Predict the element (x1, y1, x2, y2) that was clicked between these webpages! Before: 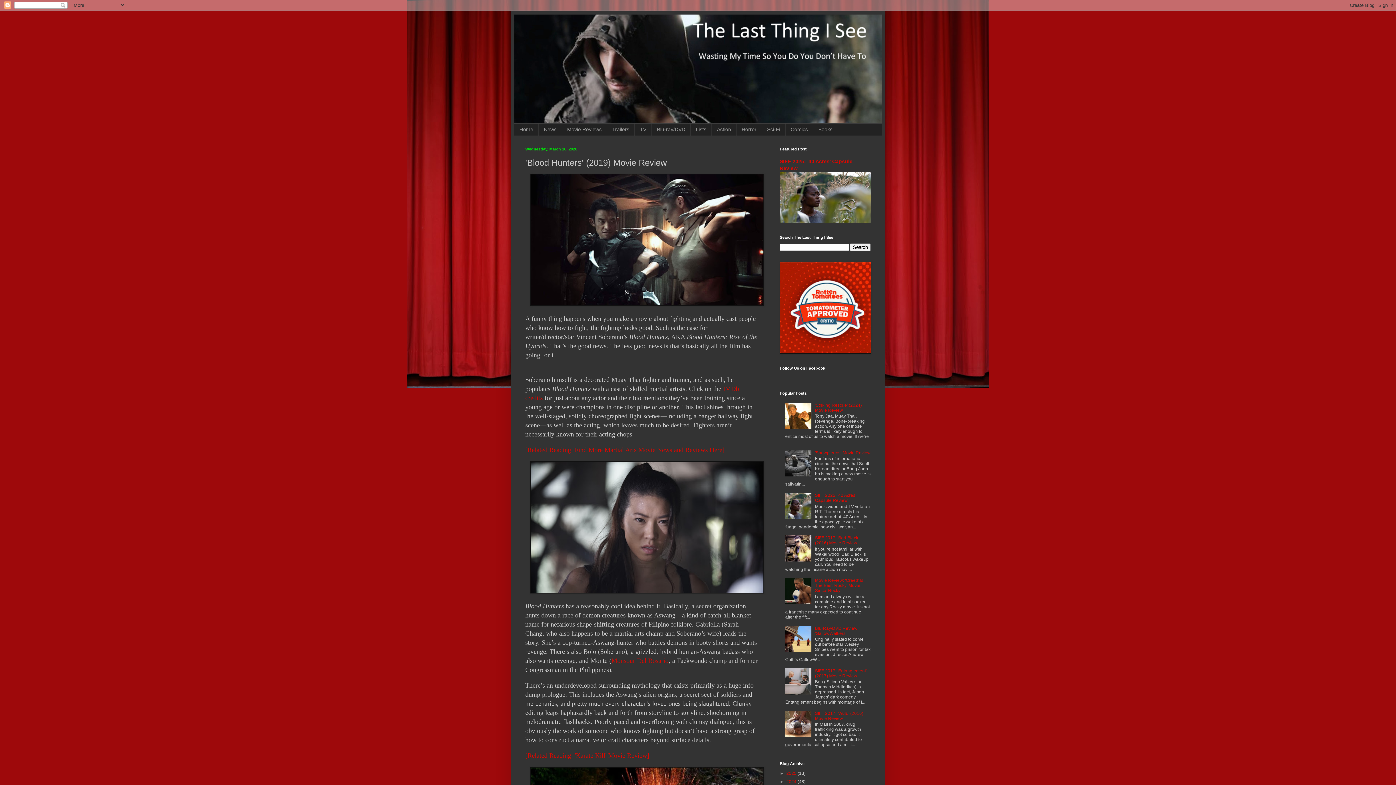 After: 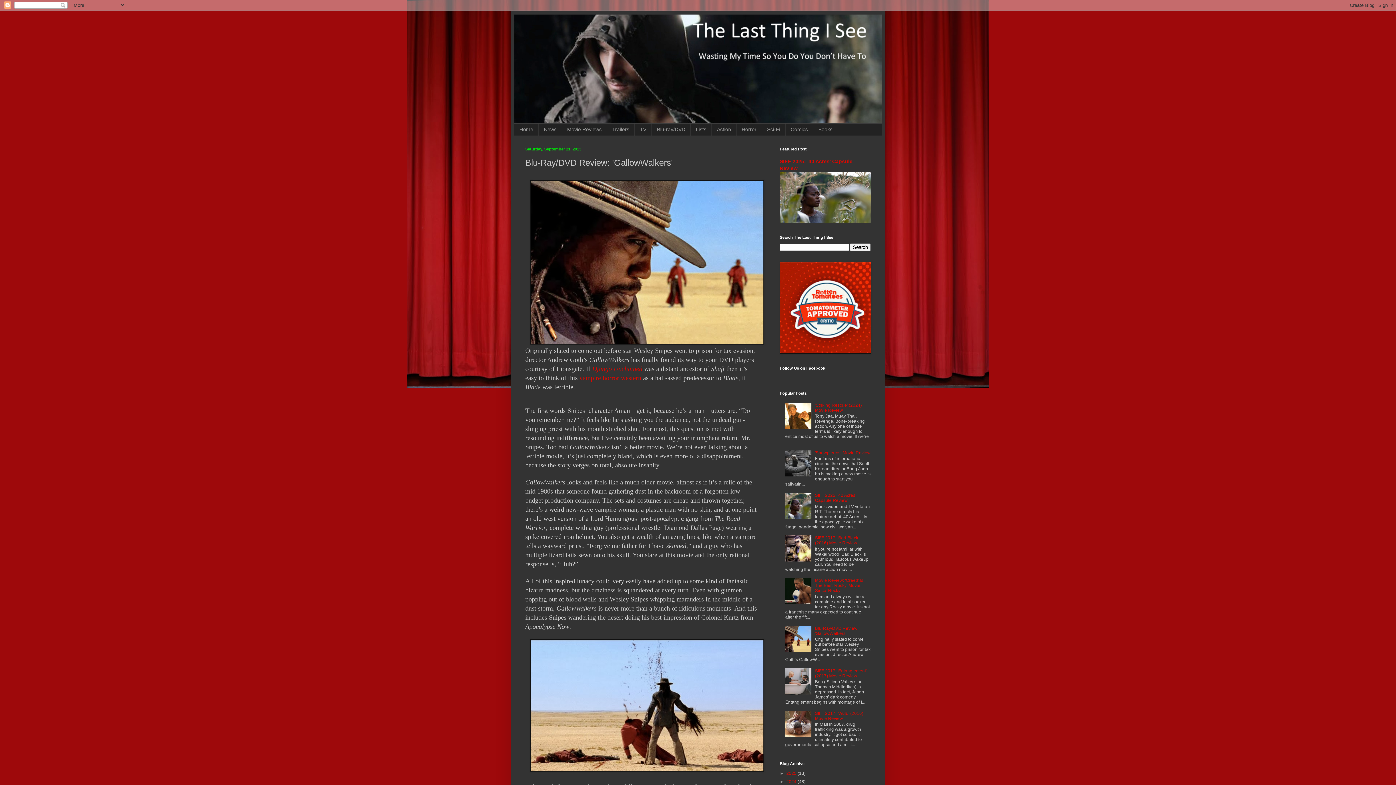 Action: label: Blu-Ray/DVD Review: 'GallowWalkers' bbox: (815, 626, 858, 636)